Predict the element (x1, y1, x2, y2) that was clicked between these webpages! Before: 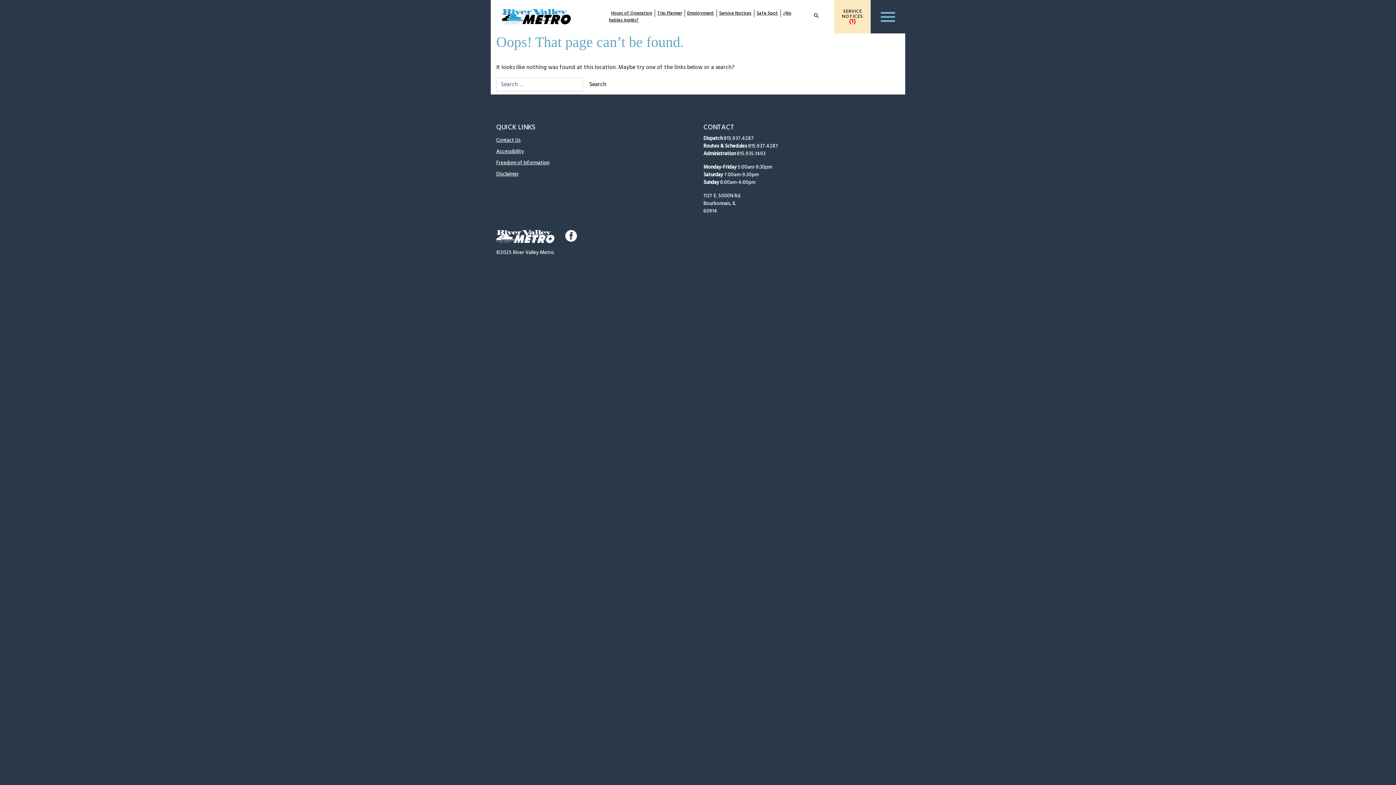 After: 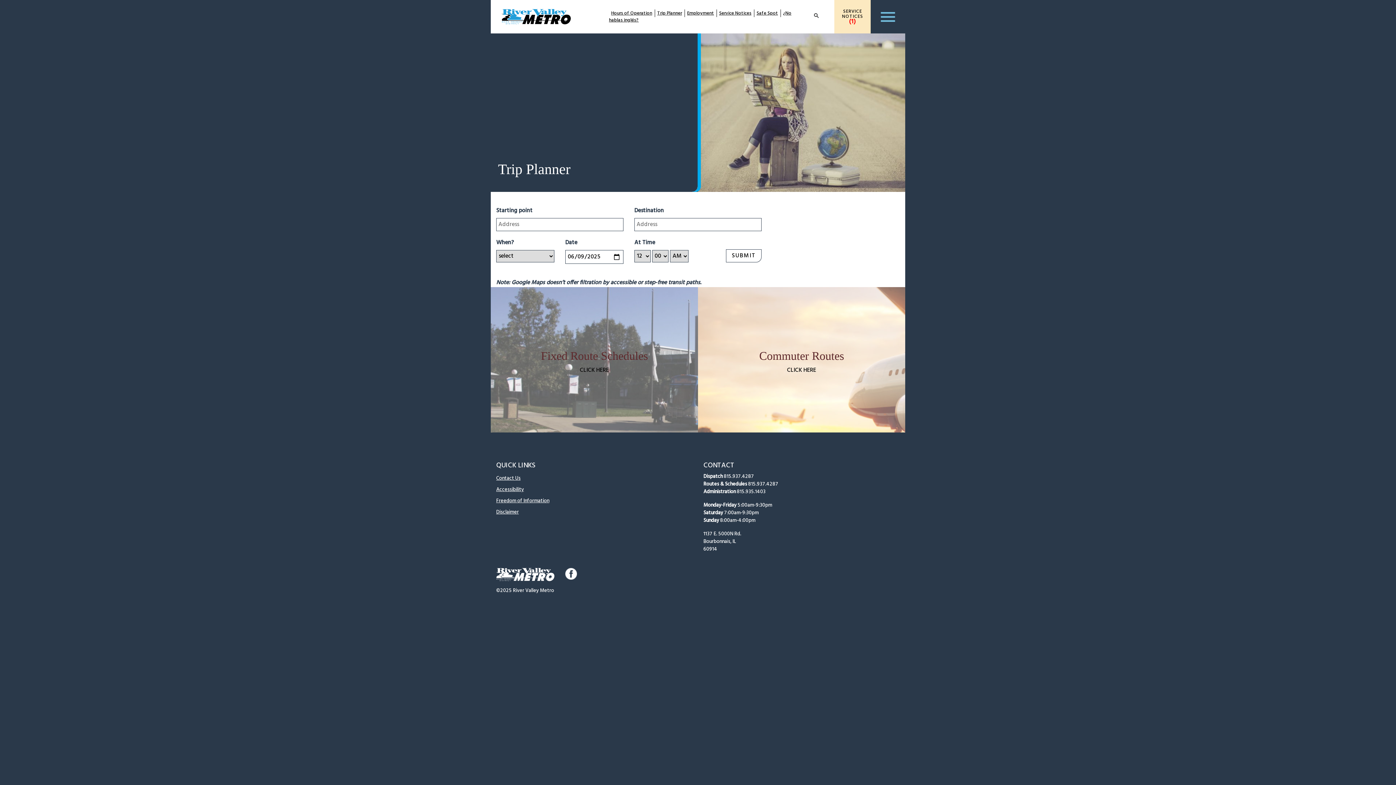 Action: label: Trip Planner bbox: (657, 9, 682, 16)